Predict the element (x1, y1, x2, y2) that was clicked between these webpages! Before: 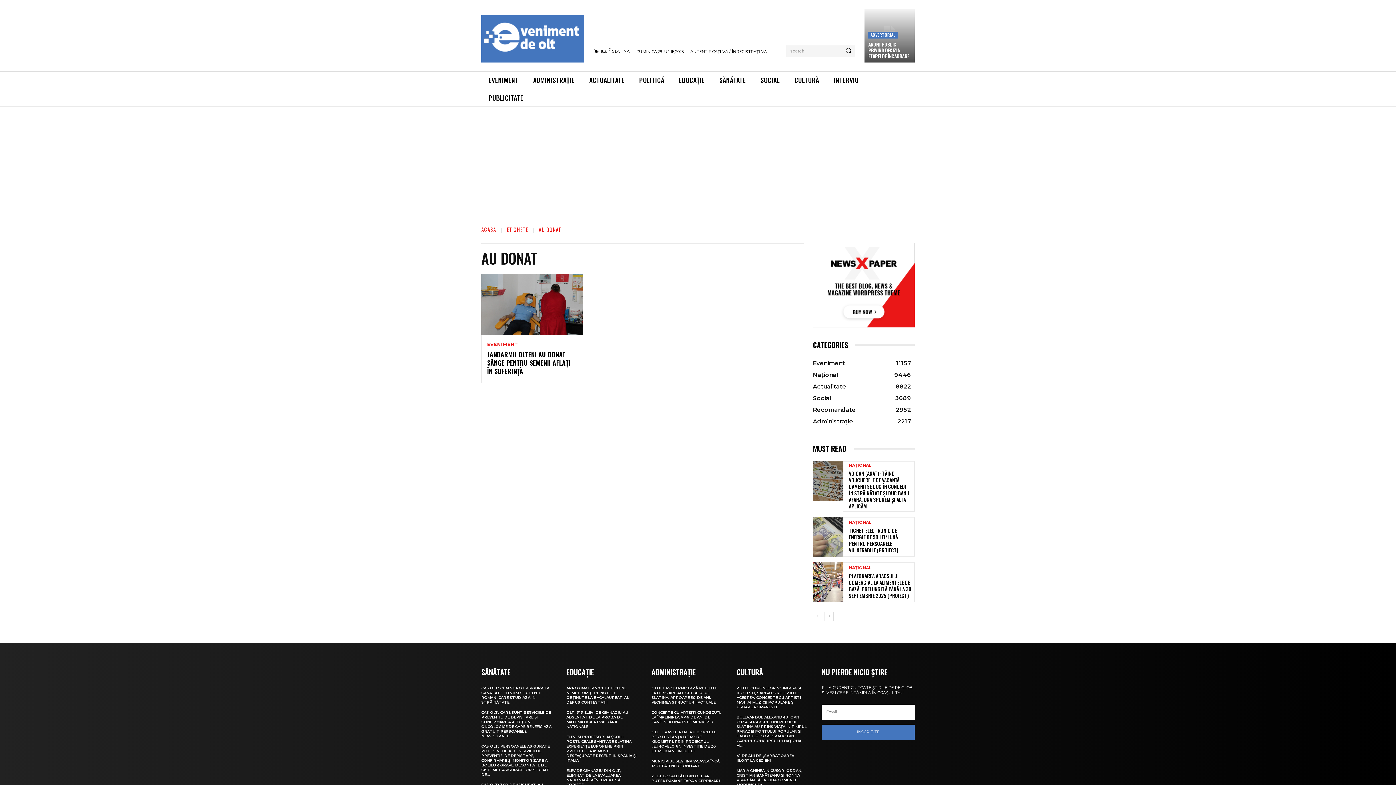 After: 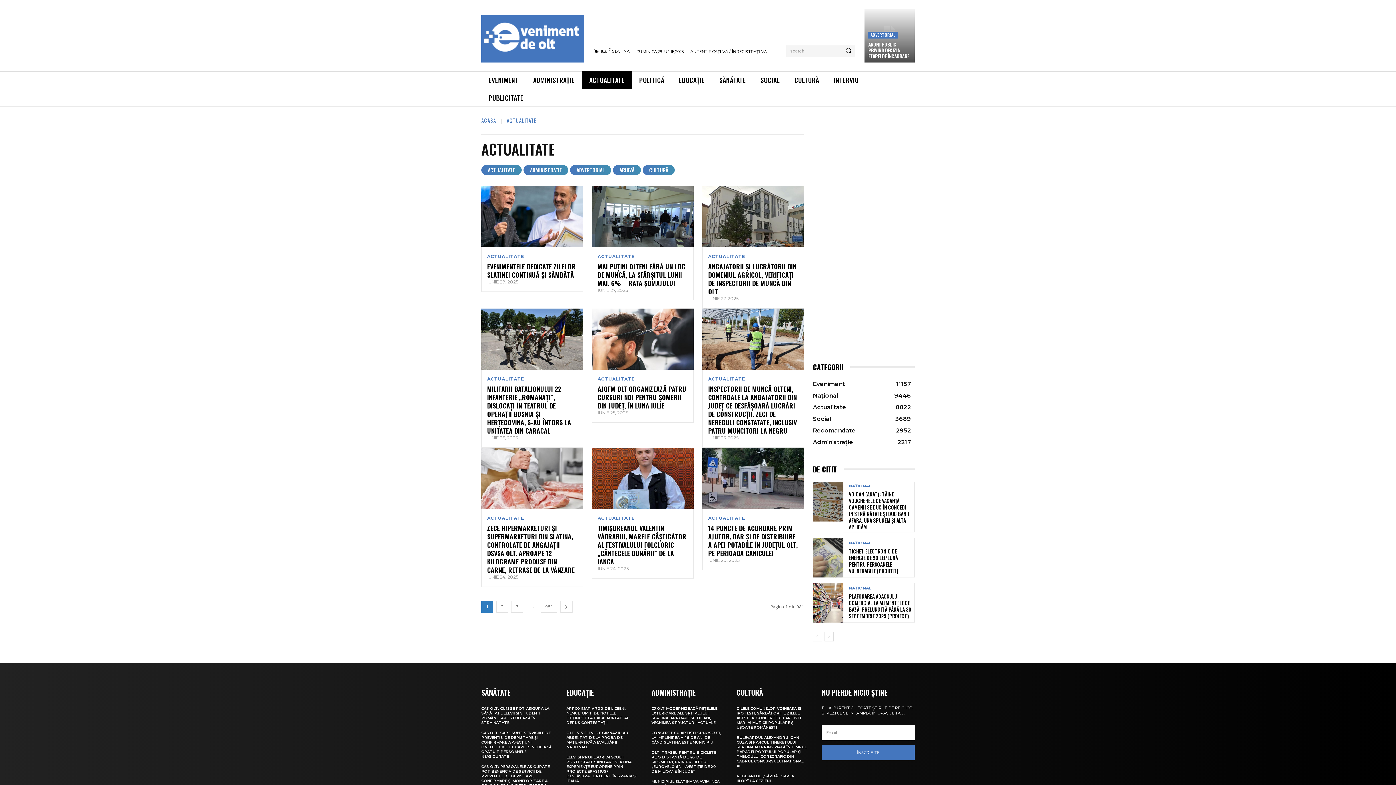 Action: bbox: (813, 383, 846, 390) label: Actualitate
8822